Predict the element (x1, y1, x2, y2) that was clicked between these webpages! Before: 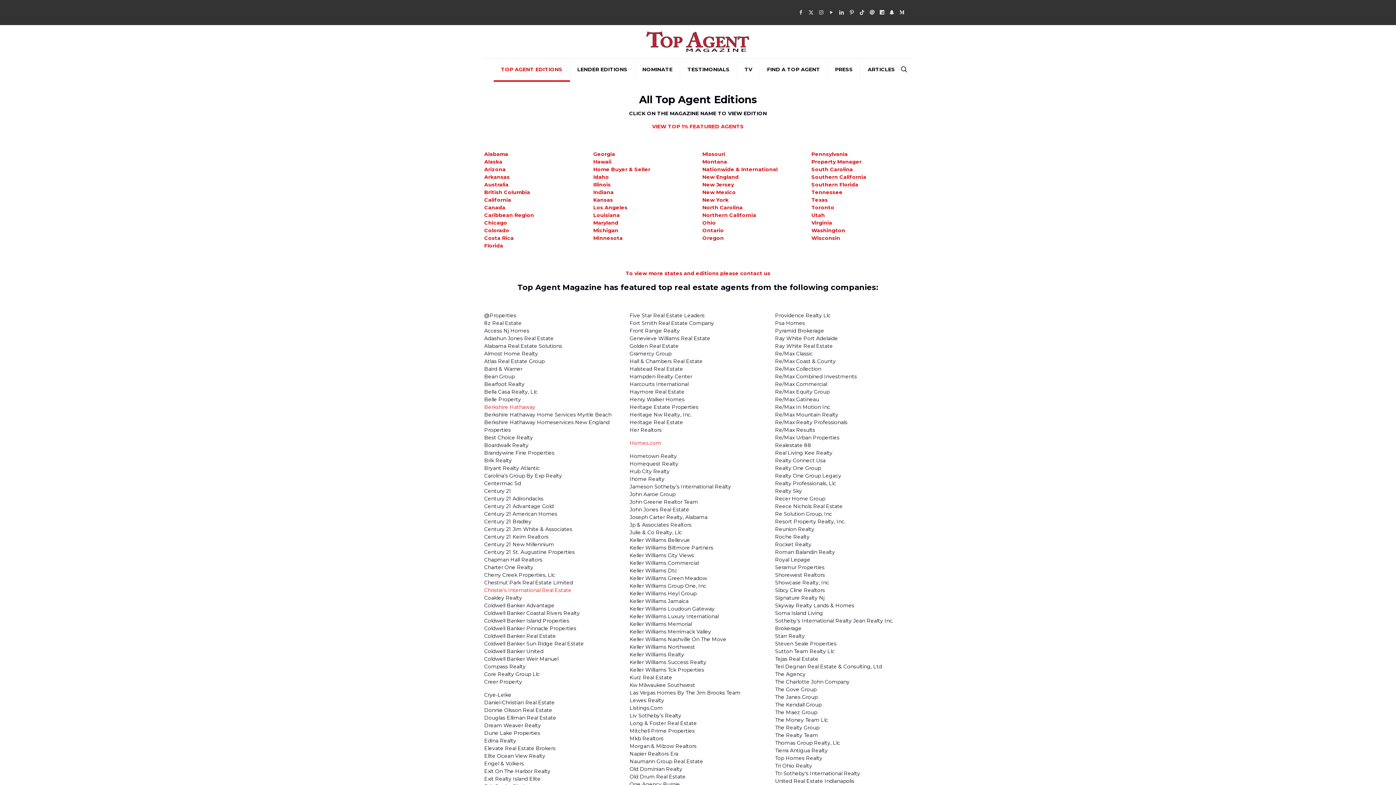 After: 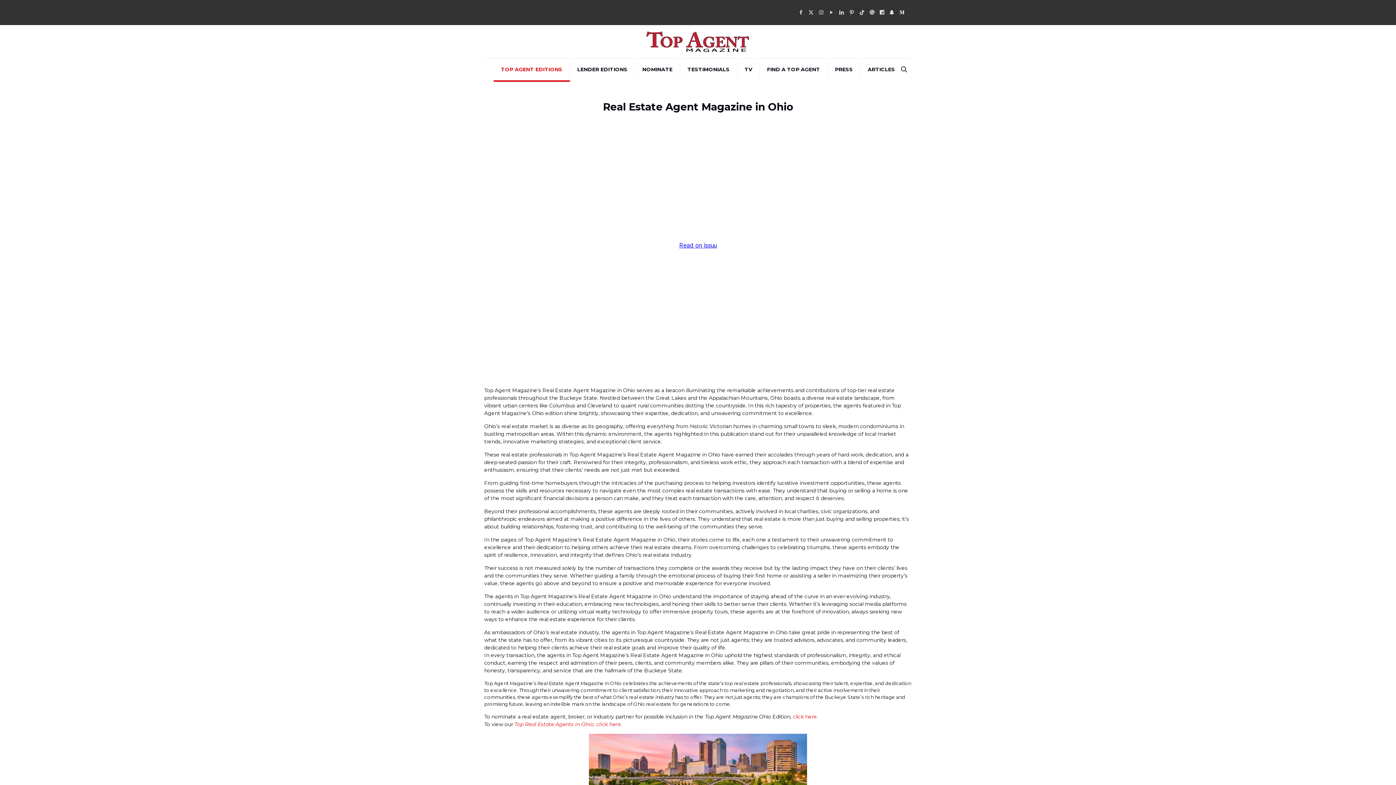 Action: label: Ohio bbox: (702, 219, 716, 226)